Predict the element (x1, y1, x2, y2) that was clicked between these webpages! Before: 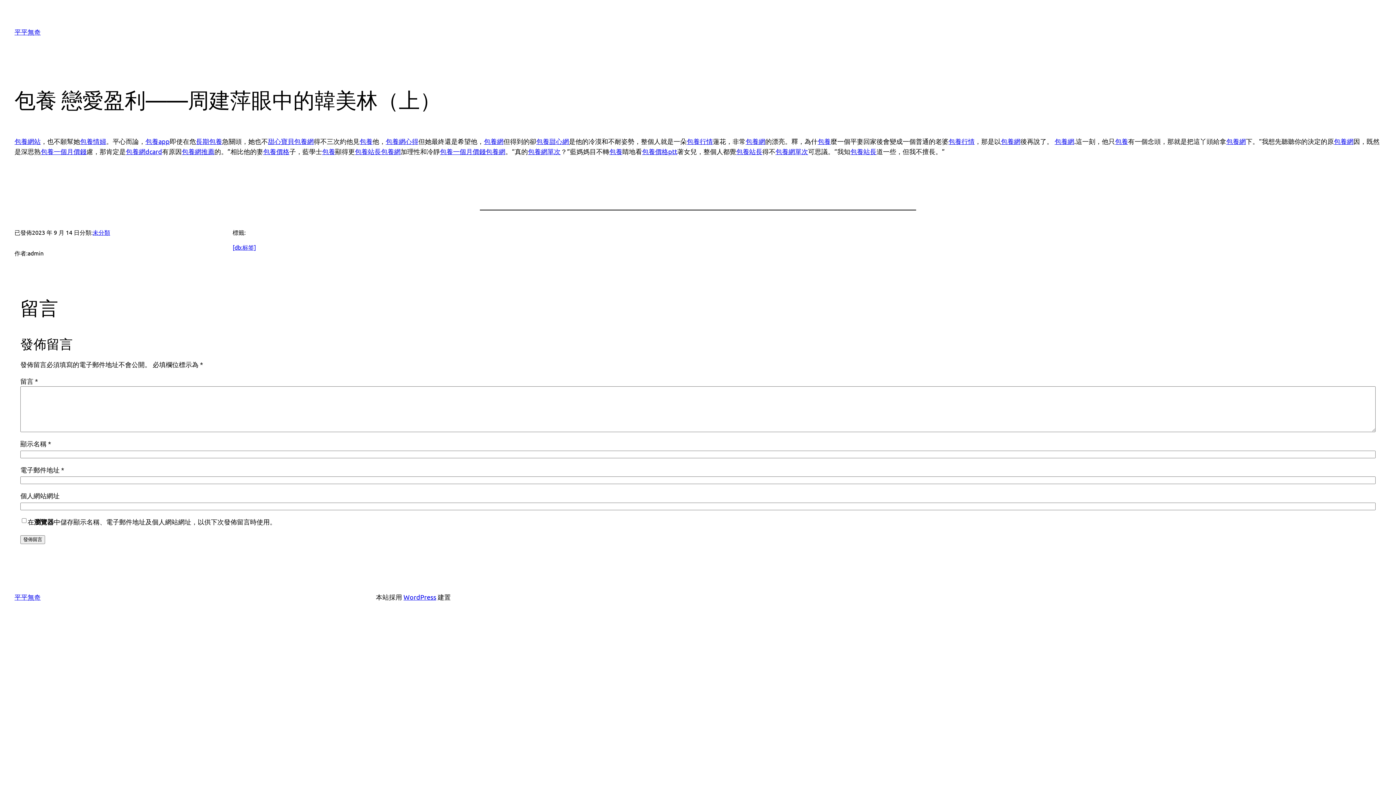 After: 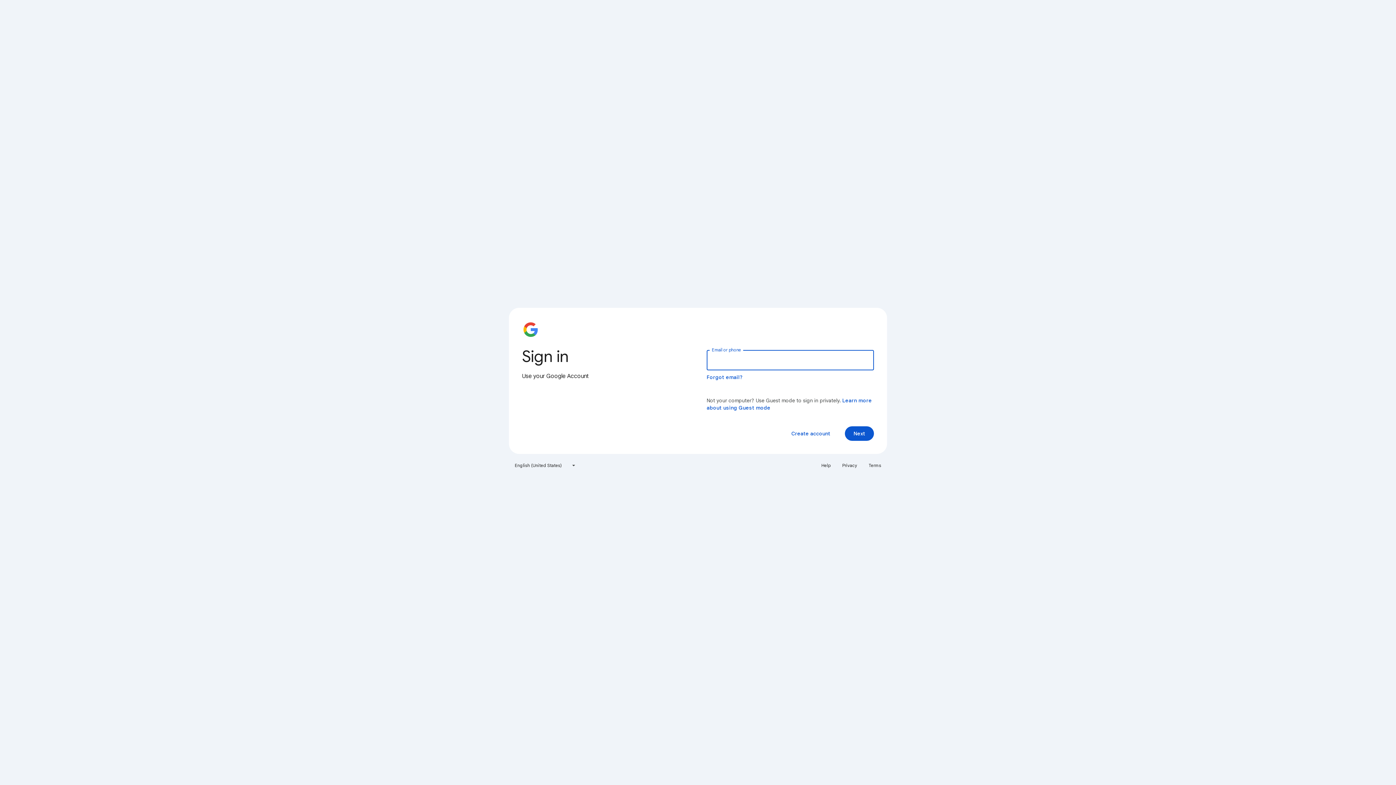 Action: bbox: (385, 137, 418, 145) label: 包養網心得